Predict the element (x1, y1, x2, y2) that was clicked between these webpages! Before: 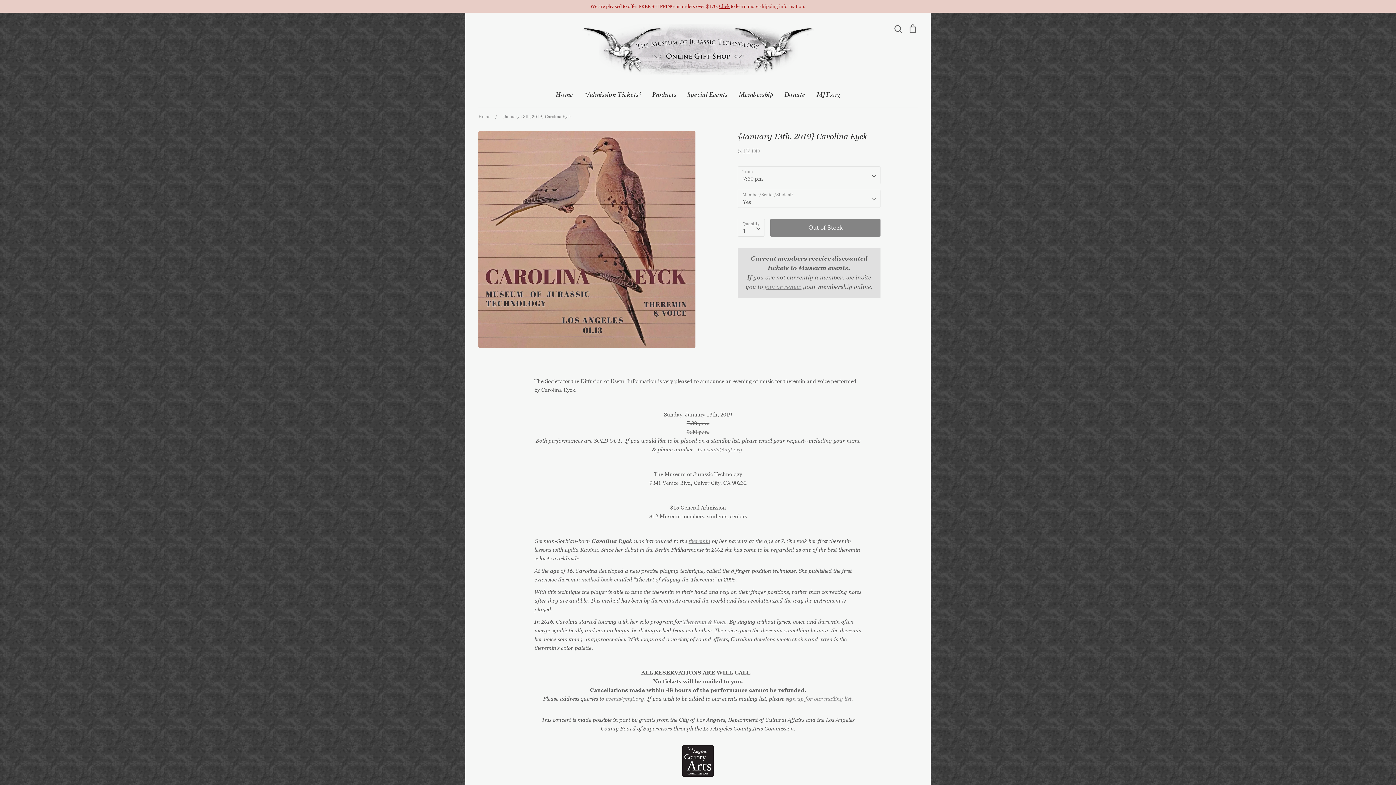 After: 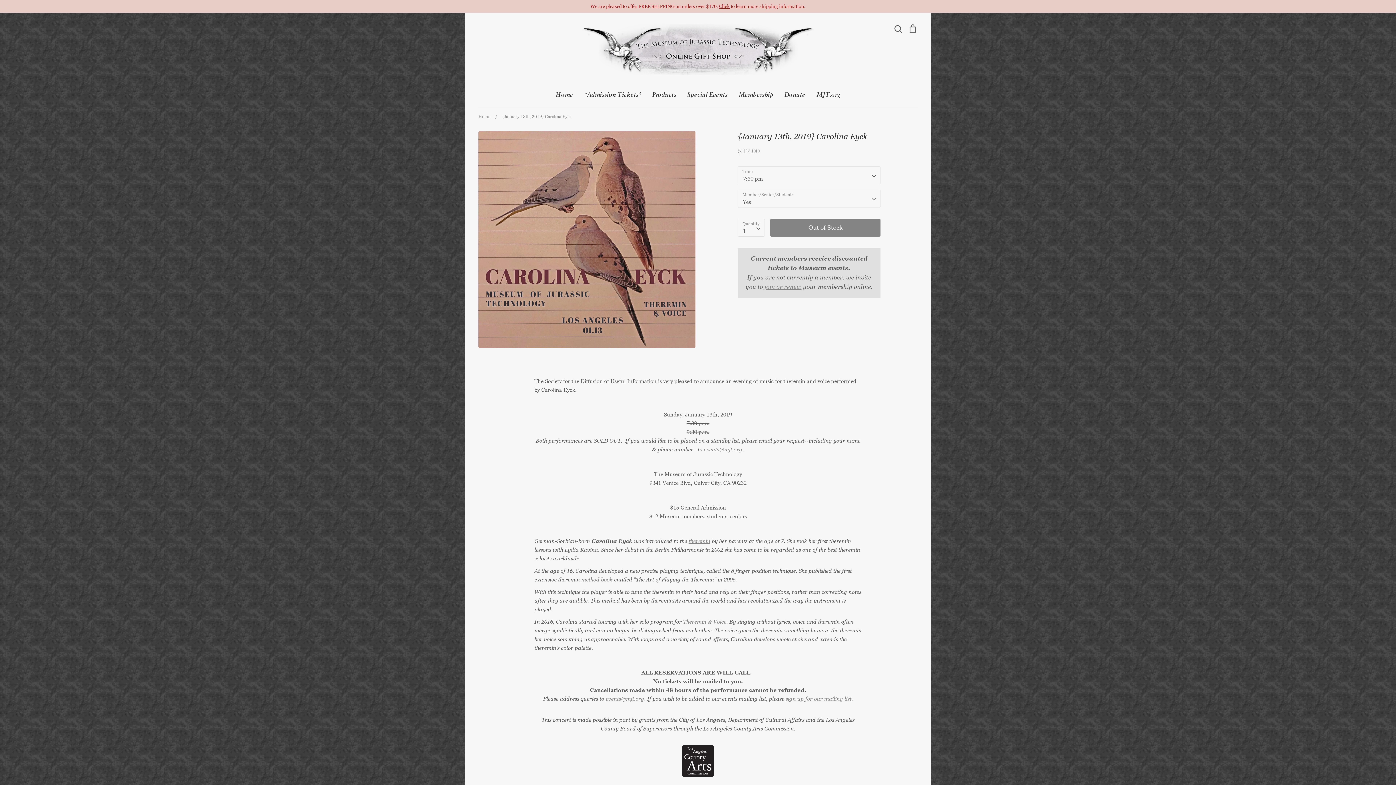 Action: label: theremin bbox: (688, 537, 710, 545)